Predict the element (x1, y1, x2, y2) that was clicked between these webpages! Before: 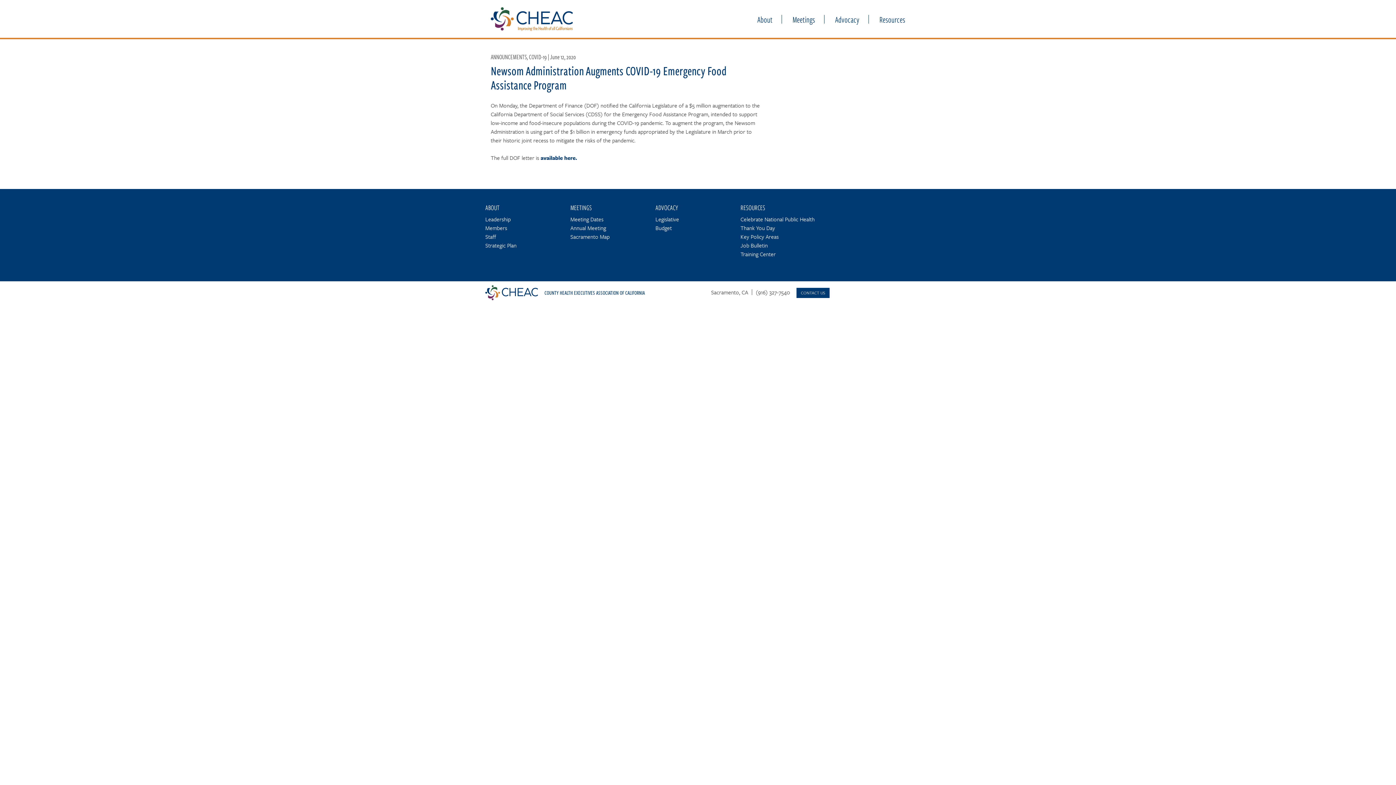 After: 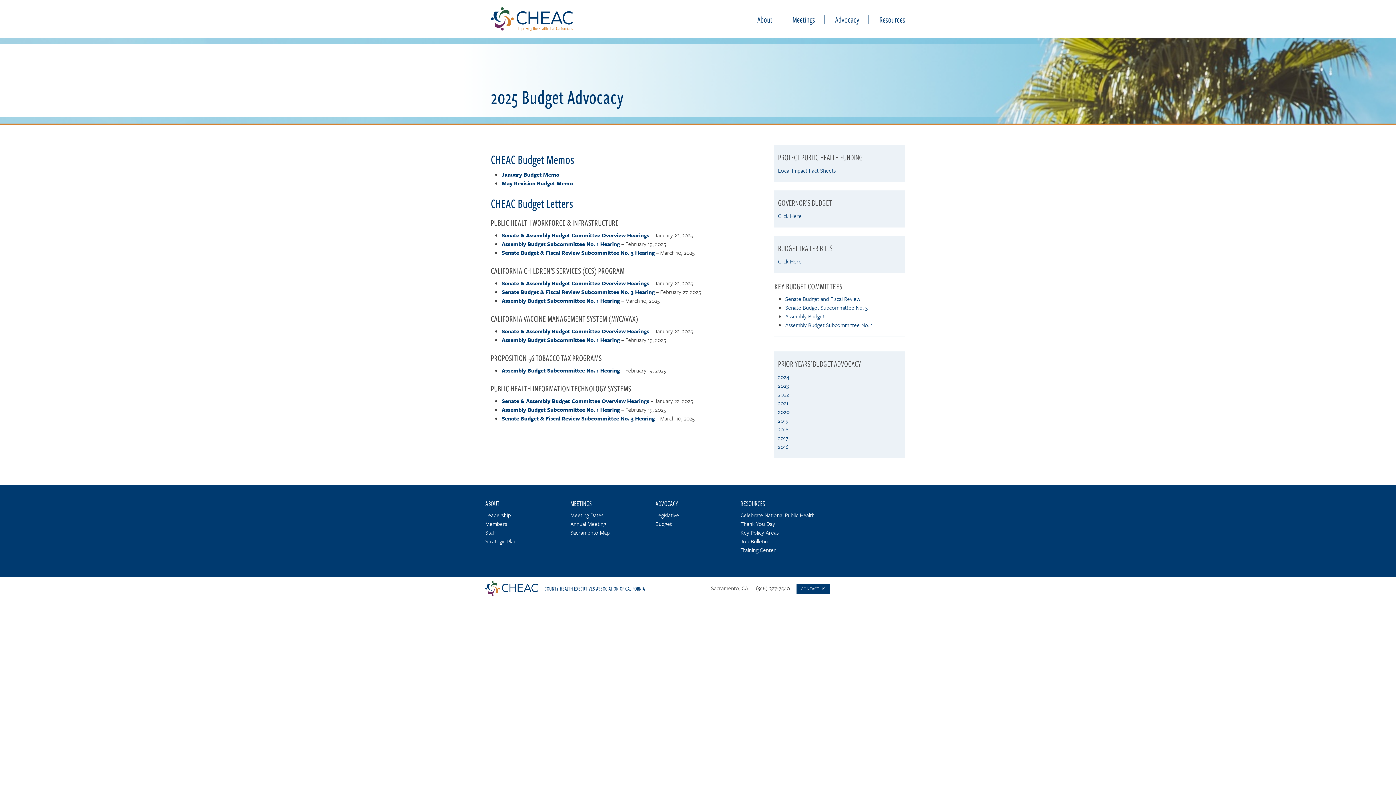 Action: label: Budget bbox: (655, 224, 672, 232)